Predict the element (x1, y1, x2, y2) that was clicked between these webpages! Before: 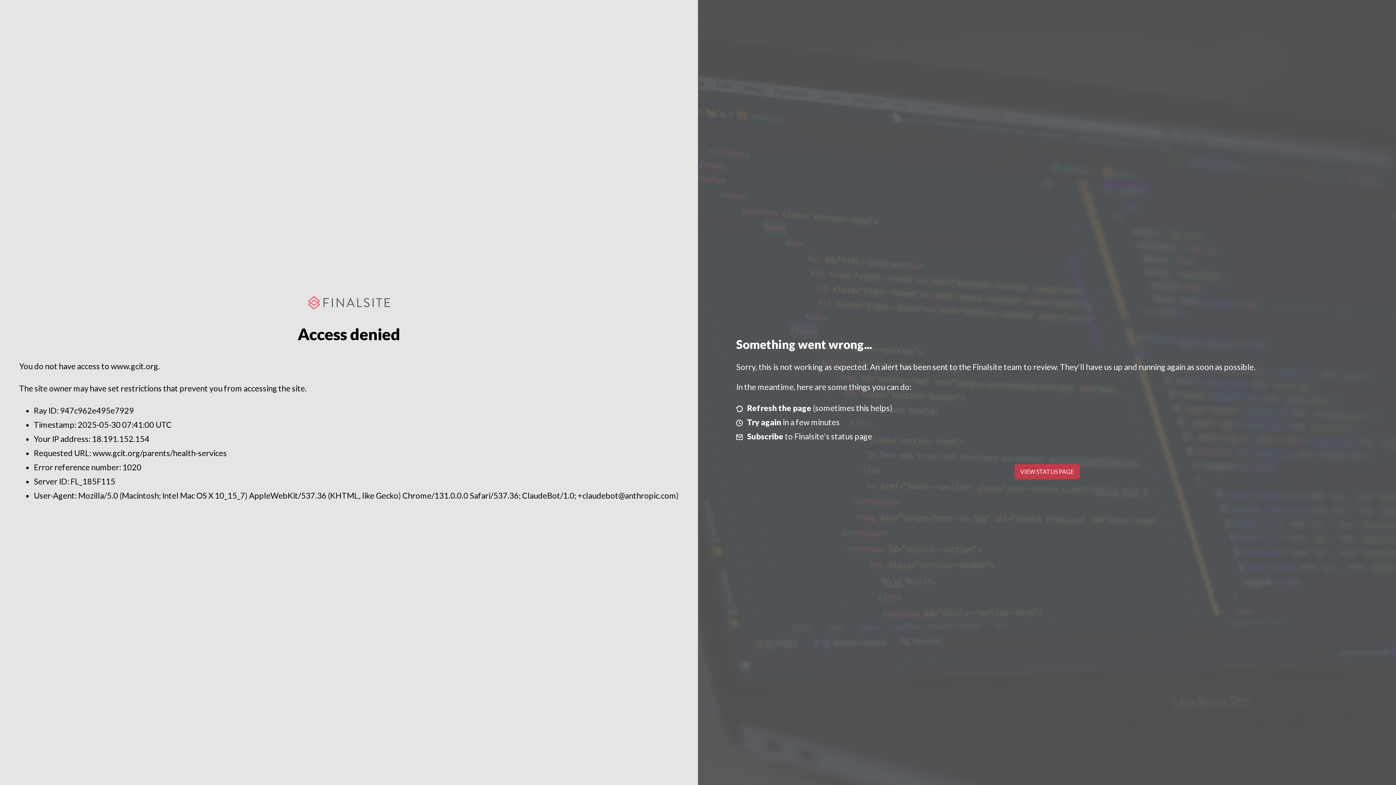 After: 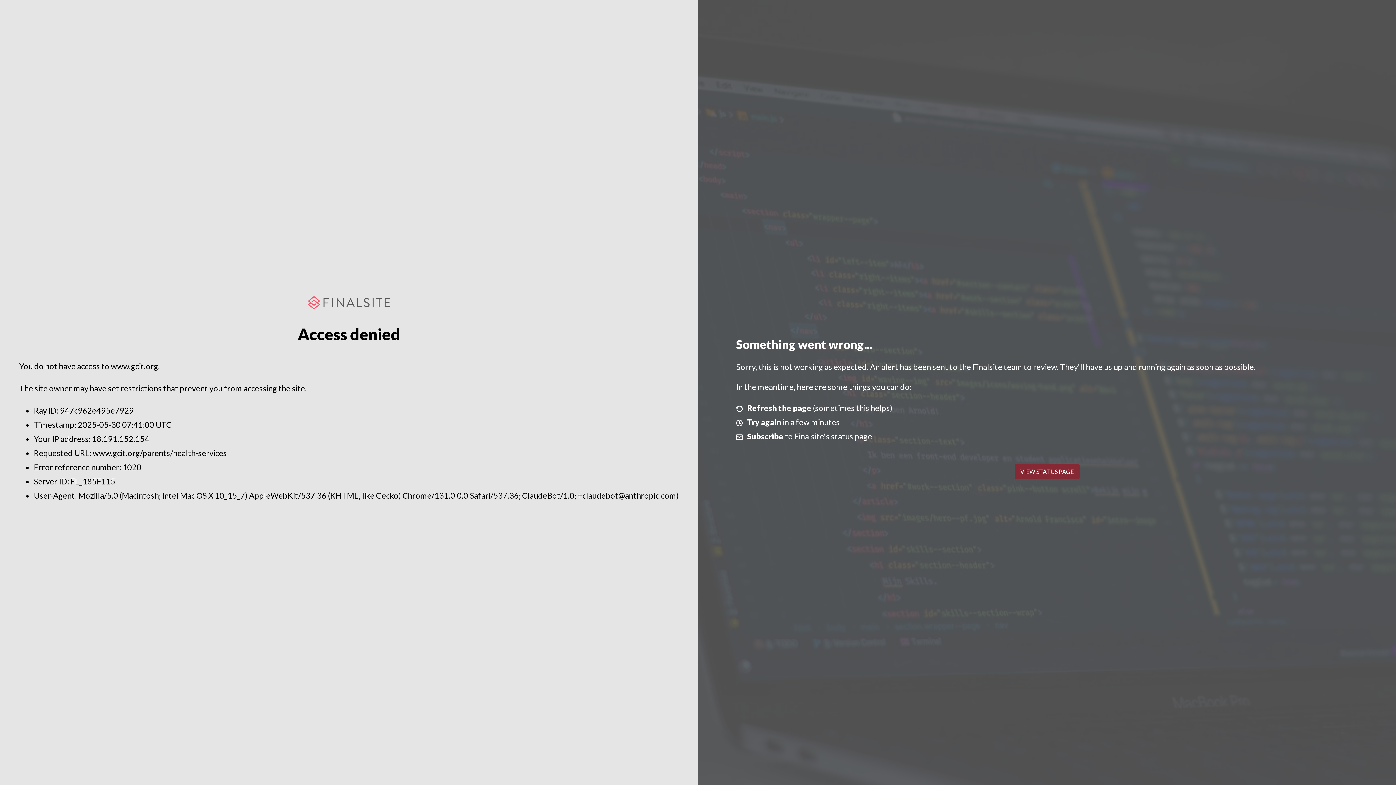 Action: bbox: (1014, 464, 1079, 479) label: VIEW STATUS PAGE